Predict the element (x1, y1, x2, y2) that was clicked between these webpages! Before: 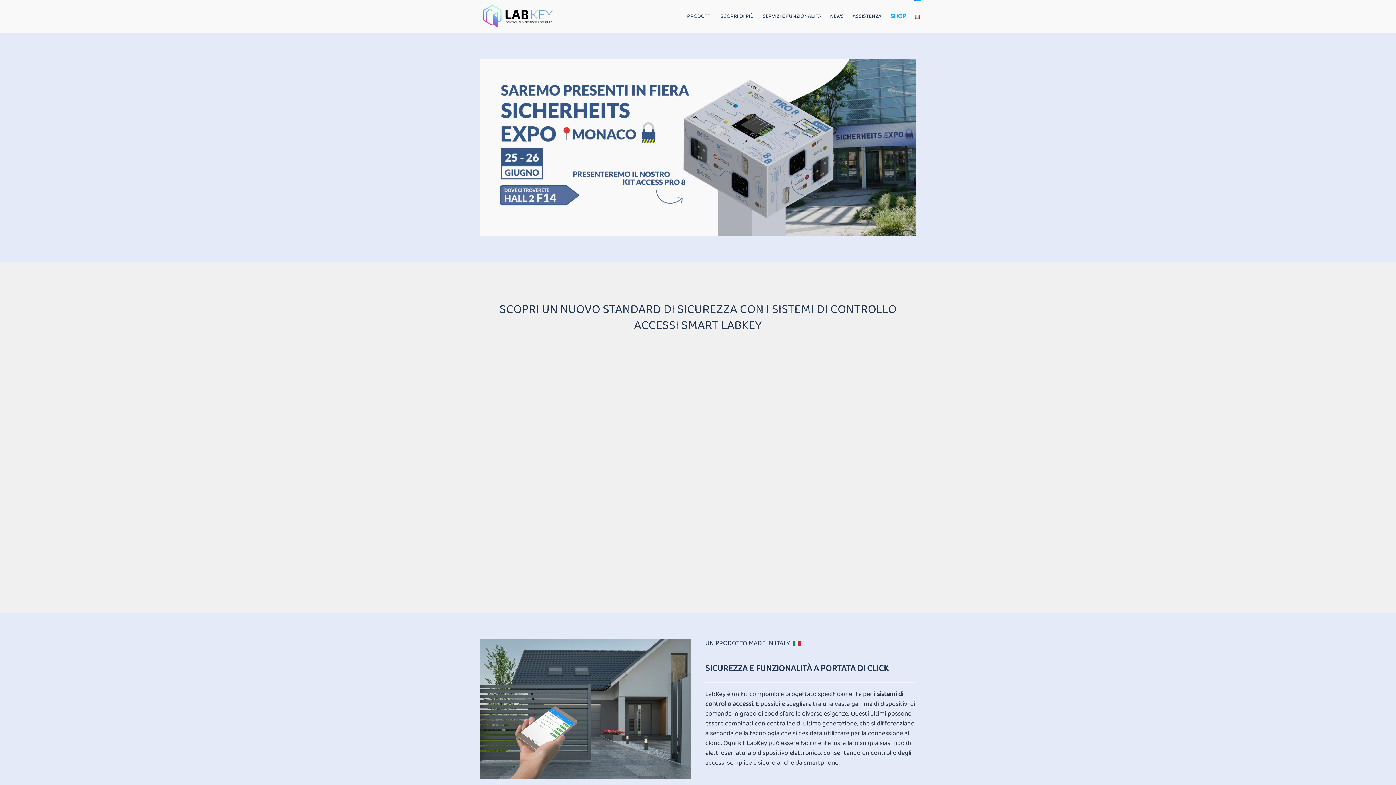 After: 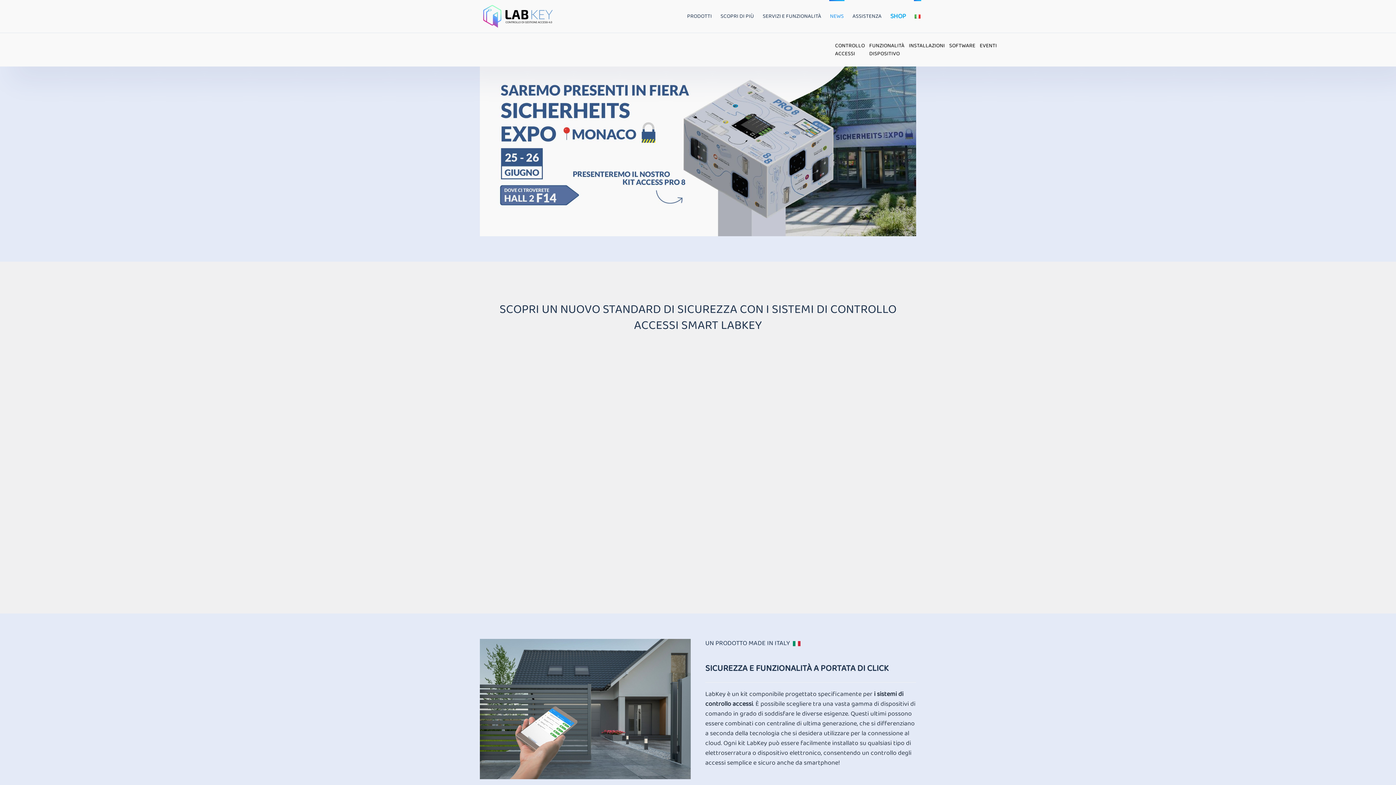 Action: bbox: (825, 0, 848, 32) label: NEWS